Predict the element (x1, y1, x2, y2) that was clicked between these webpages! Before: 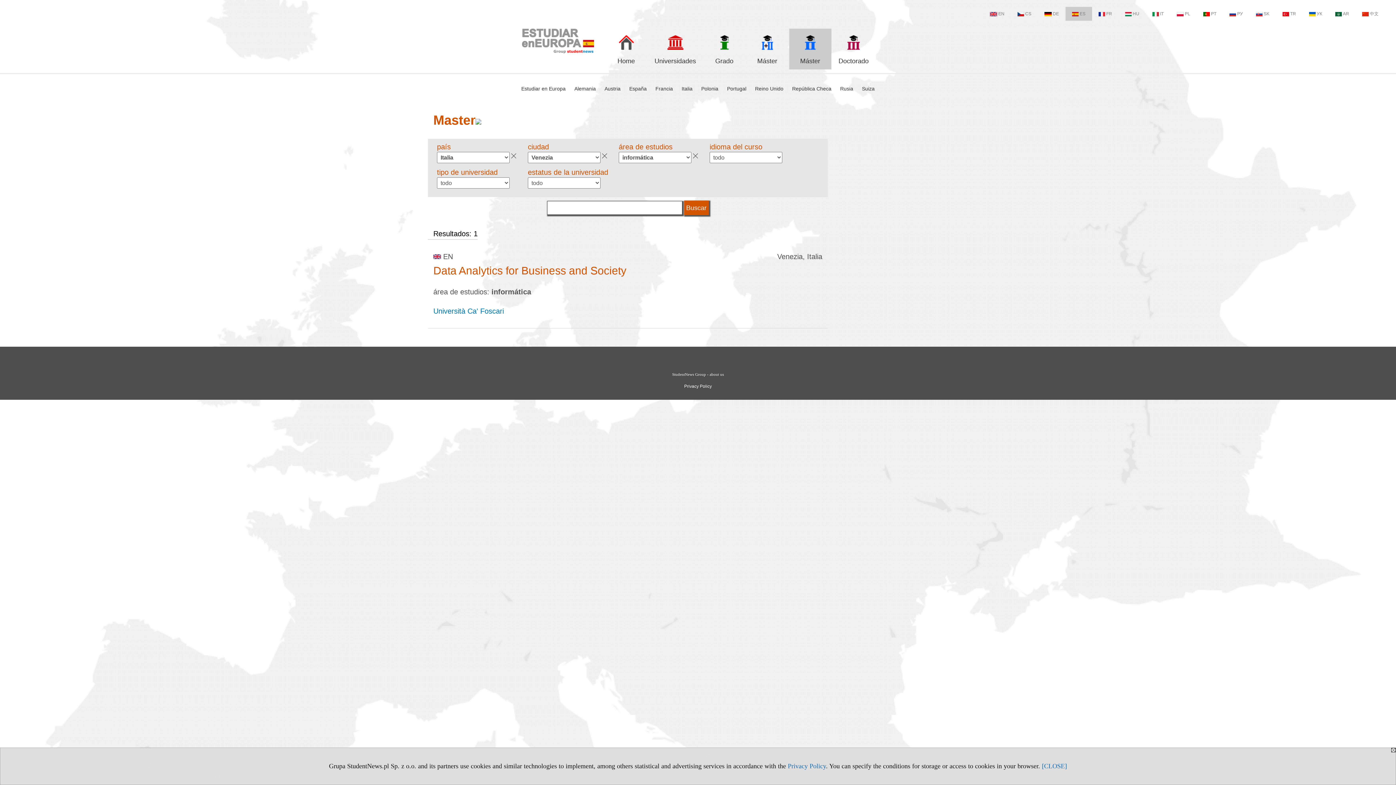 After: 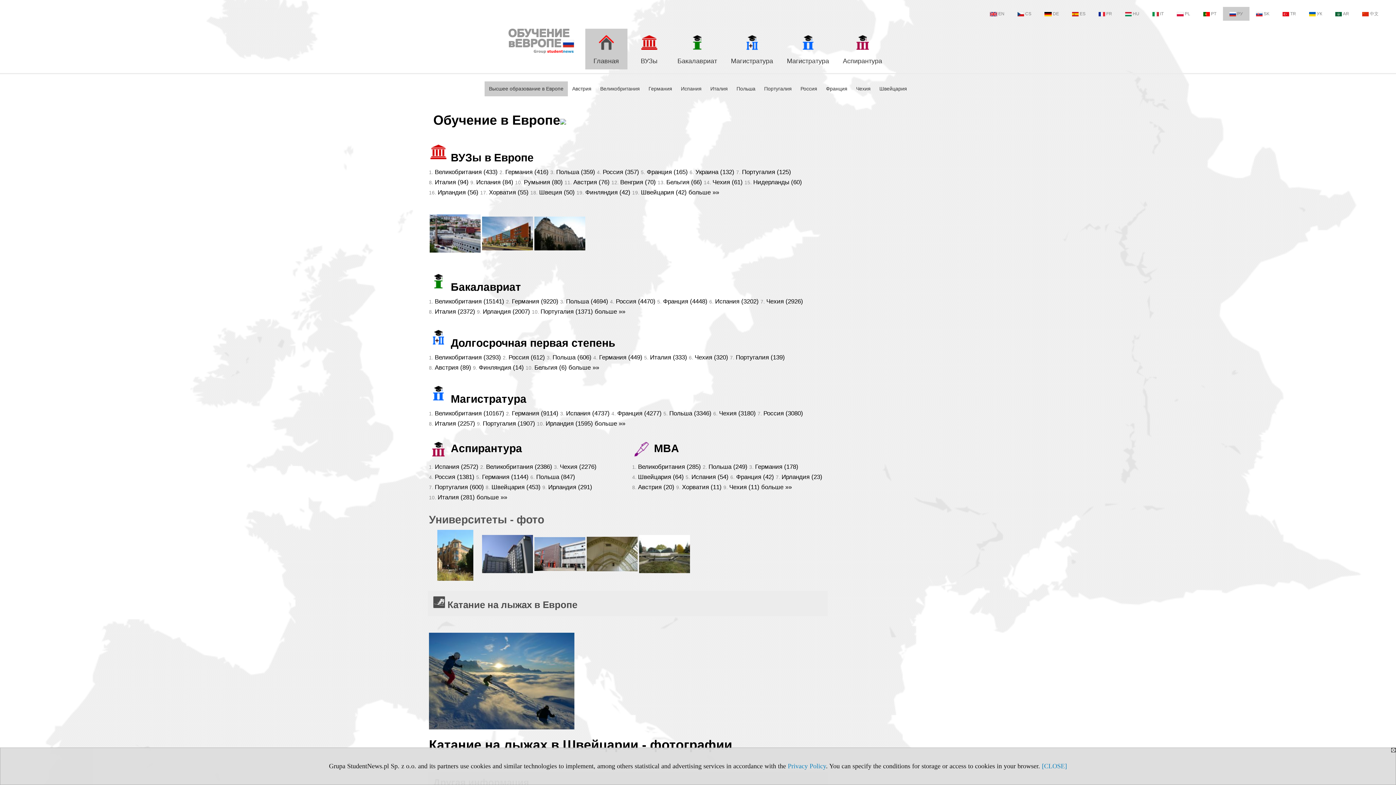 Action: bbox: (1223, 6, 1249, 20) label: РУ